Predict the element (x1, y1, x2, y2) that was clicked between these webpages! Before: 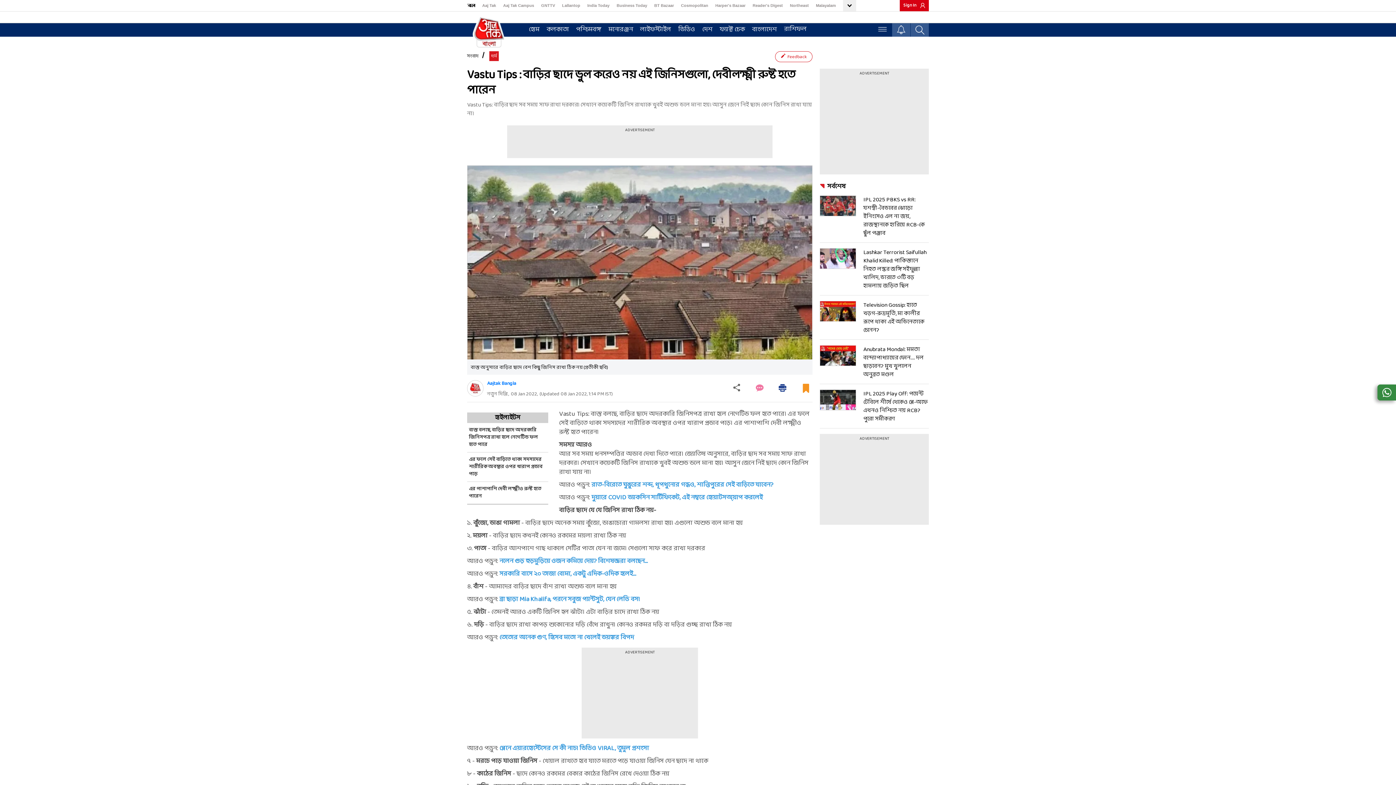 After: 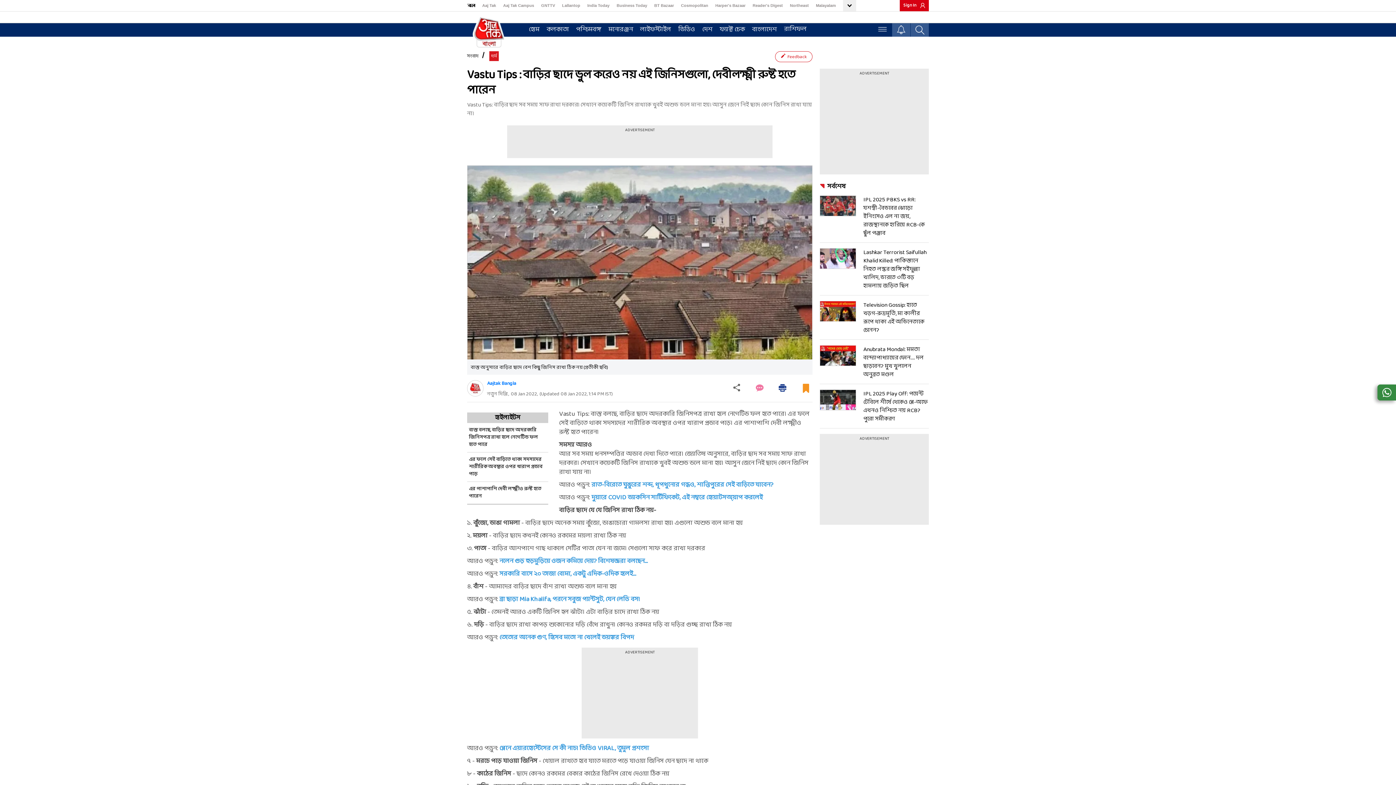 Action: bbox: (790, 1, 809, 10) label: Northeast